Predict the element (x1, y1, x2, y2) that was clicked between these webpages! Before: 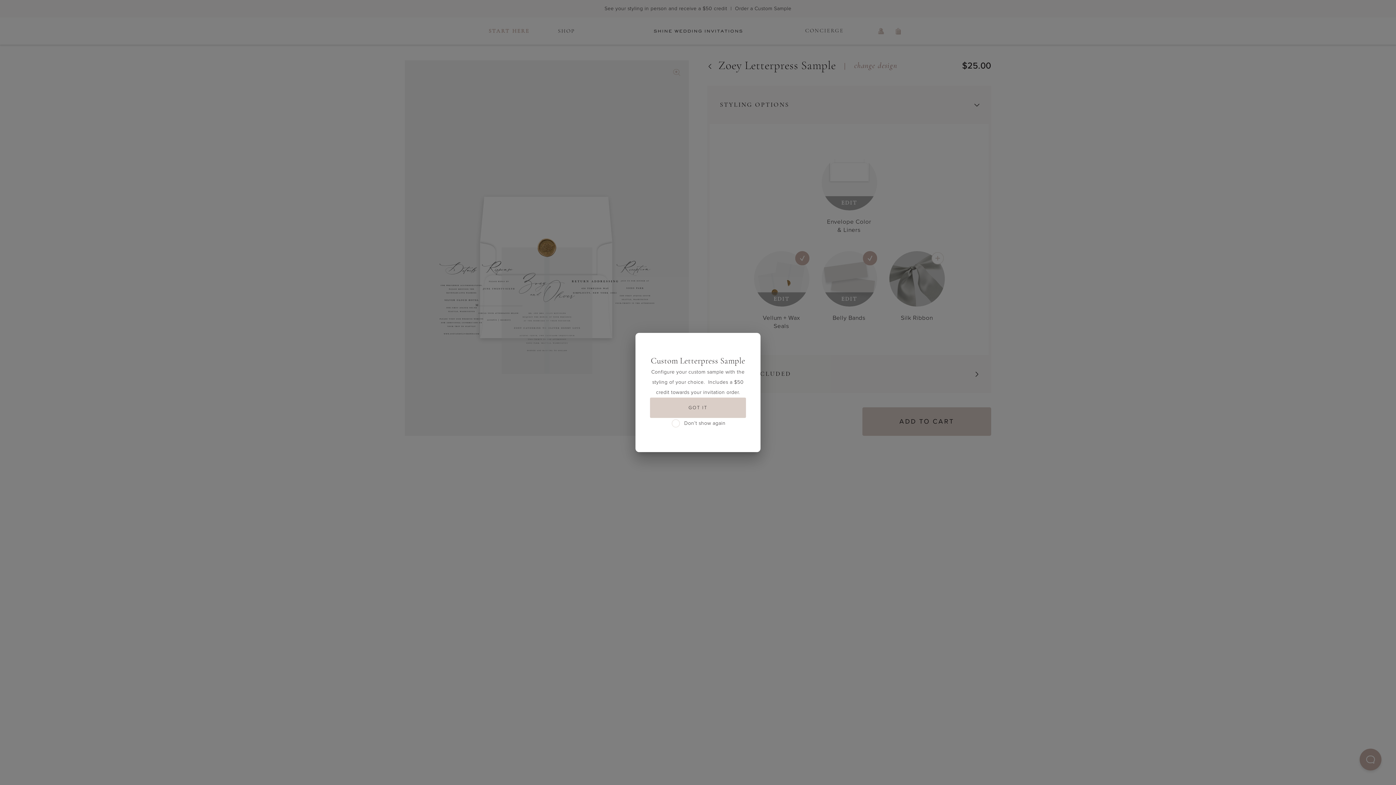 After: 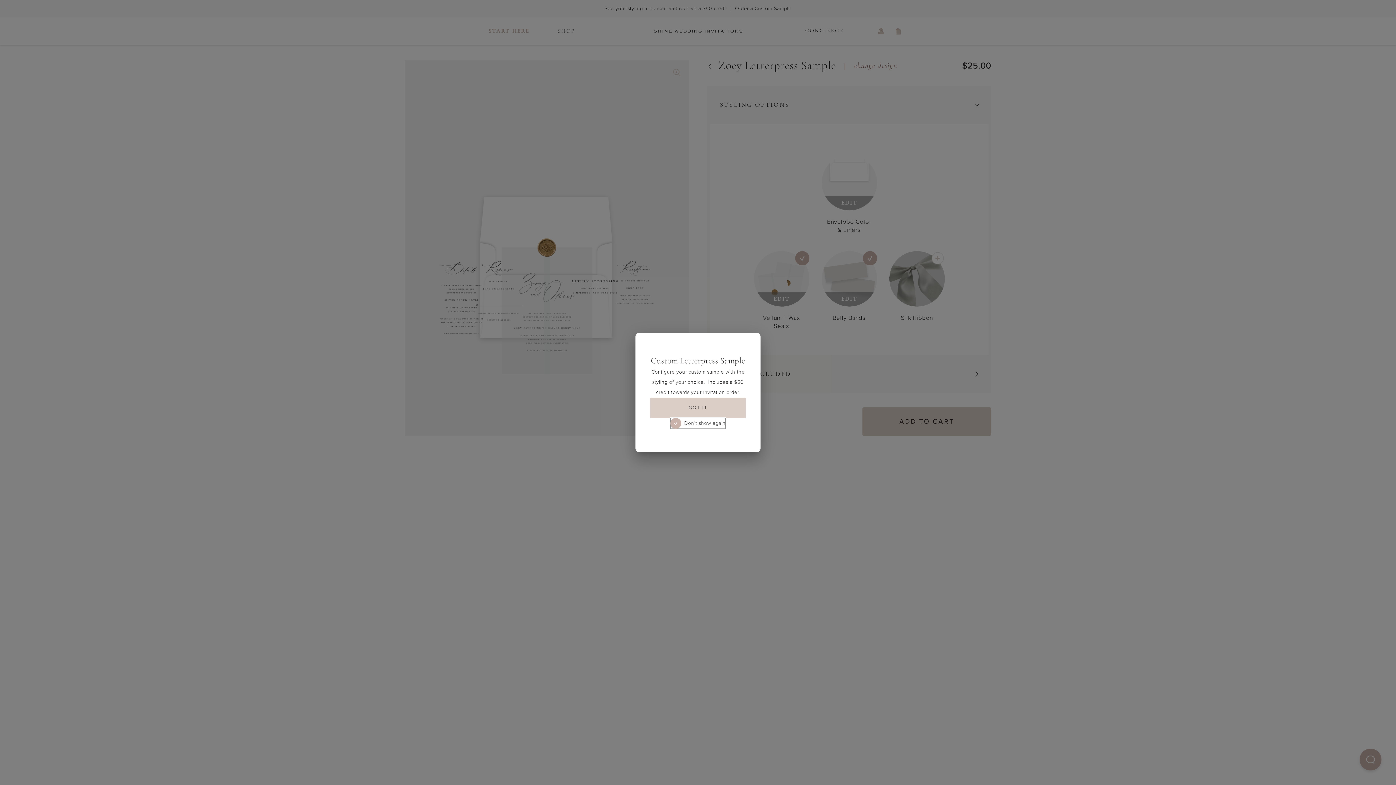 Action: bbox: (670, 418, 725, 429) label: Don’t show again